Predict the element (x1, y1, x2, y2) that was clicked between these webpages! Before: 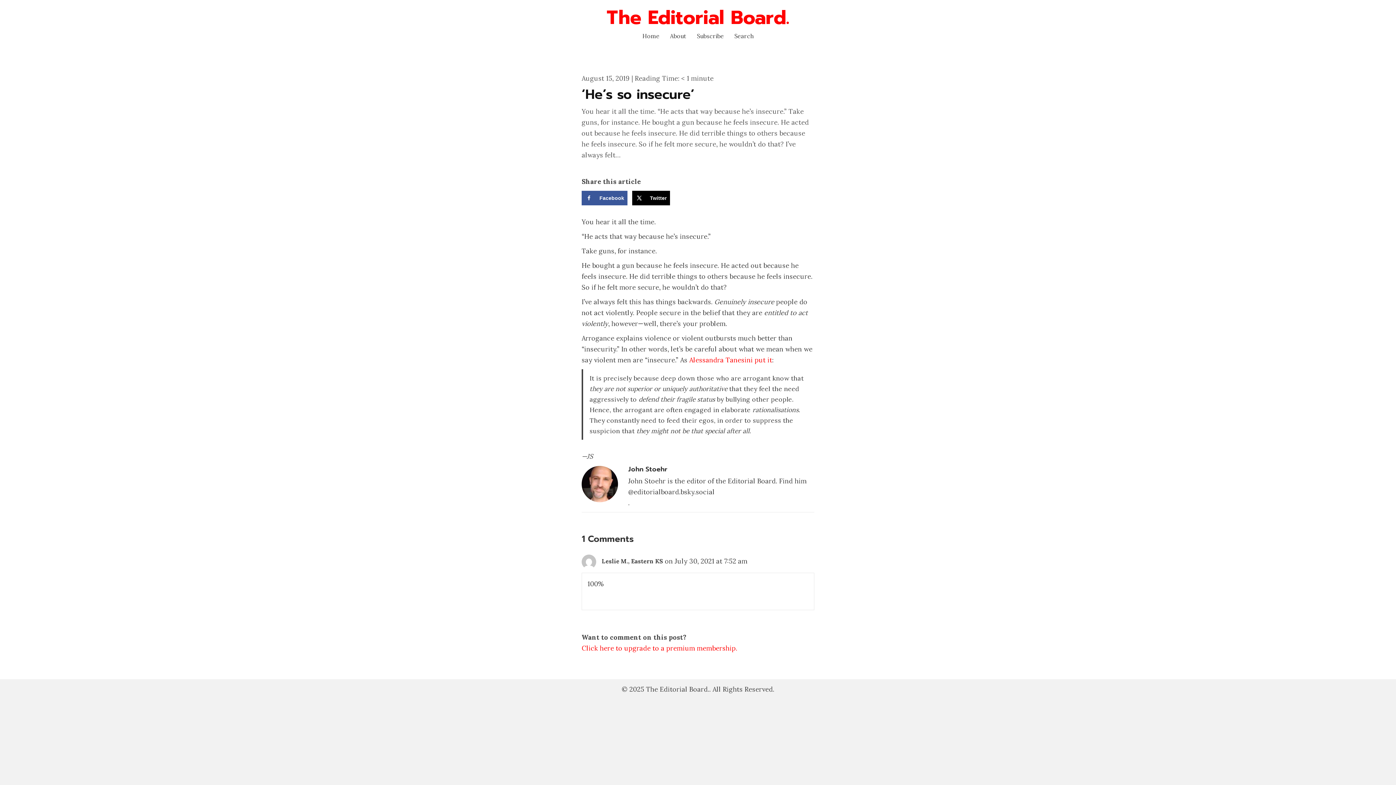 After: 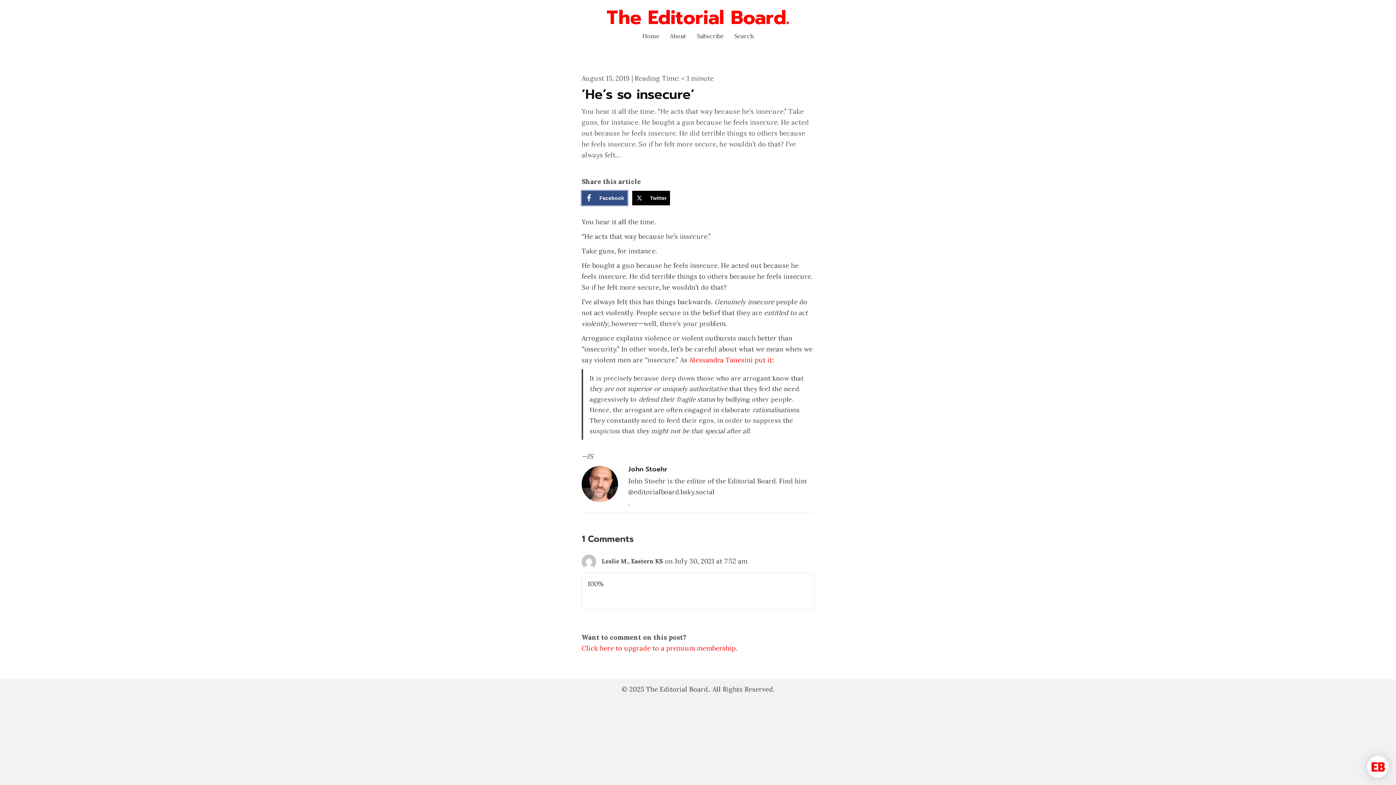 Action: bbox: (581, 190, 627, 205) label: Share on Facebook